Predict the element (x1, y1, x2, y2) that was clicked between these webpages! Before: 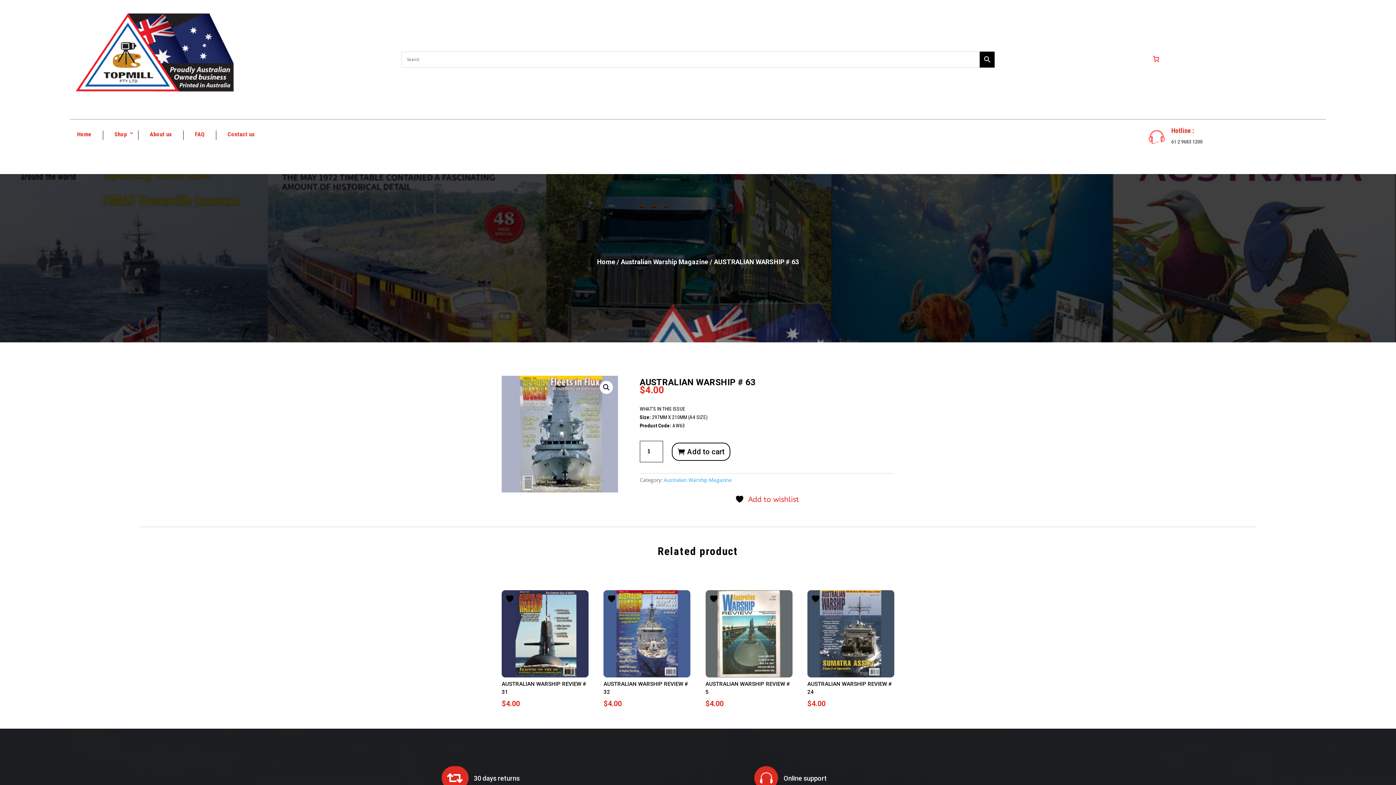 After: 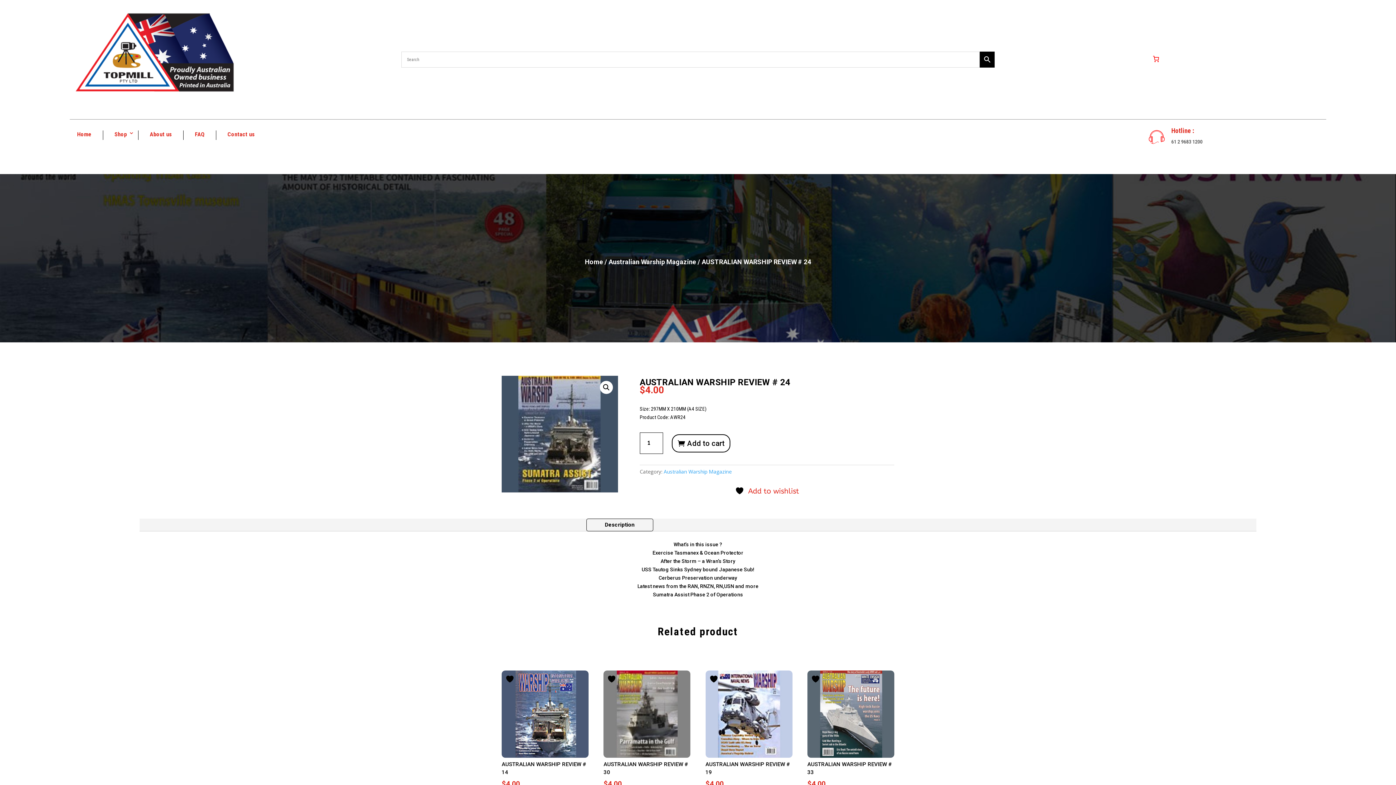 Action: label: AUSTRALIAN WARSHIP REVIEW # 24
$4.00 bbox: (807, 590, 894, 708)